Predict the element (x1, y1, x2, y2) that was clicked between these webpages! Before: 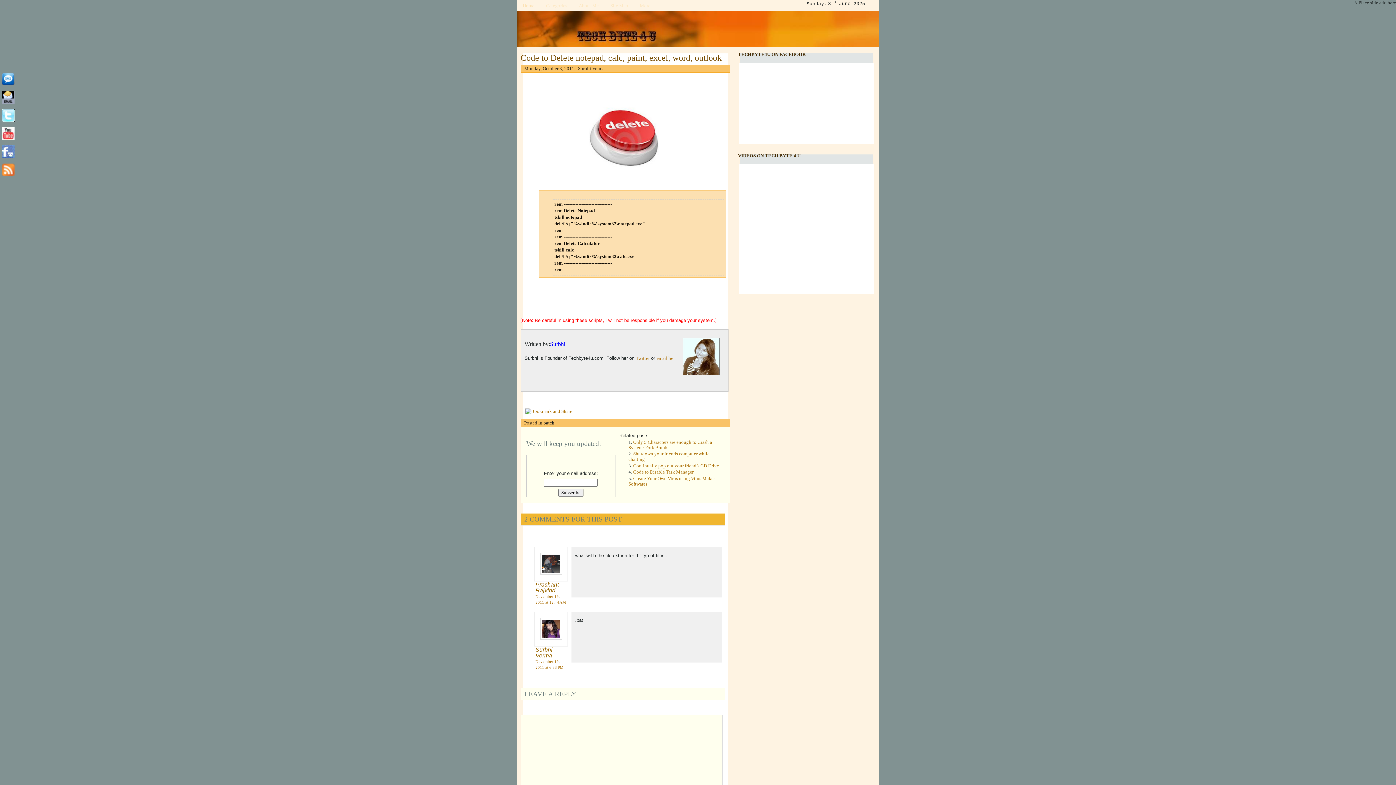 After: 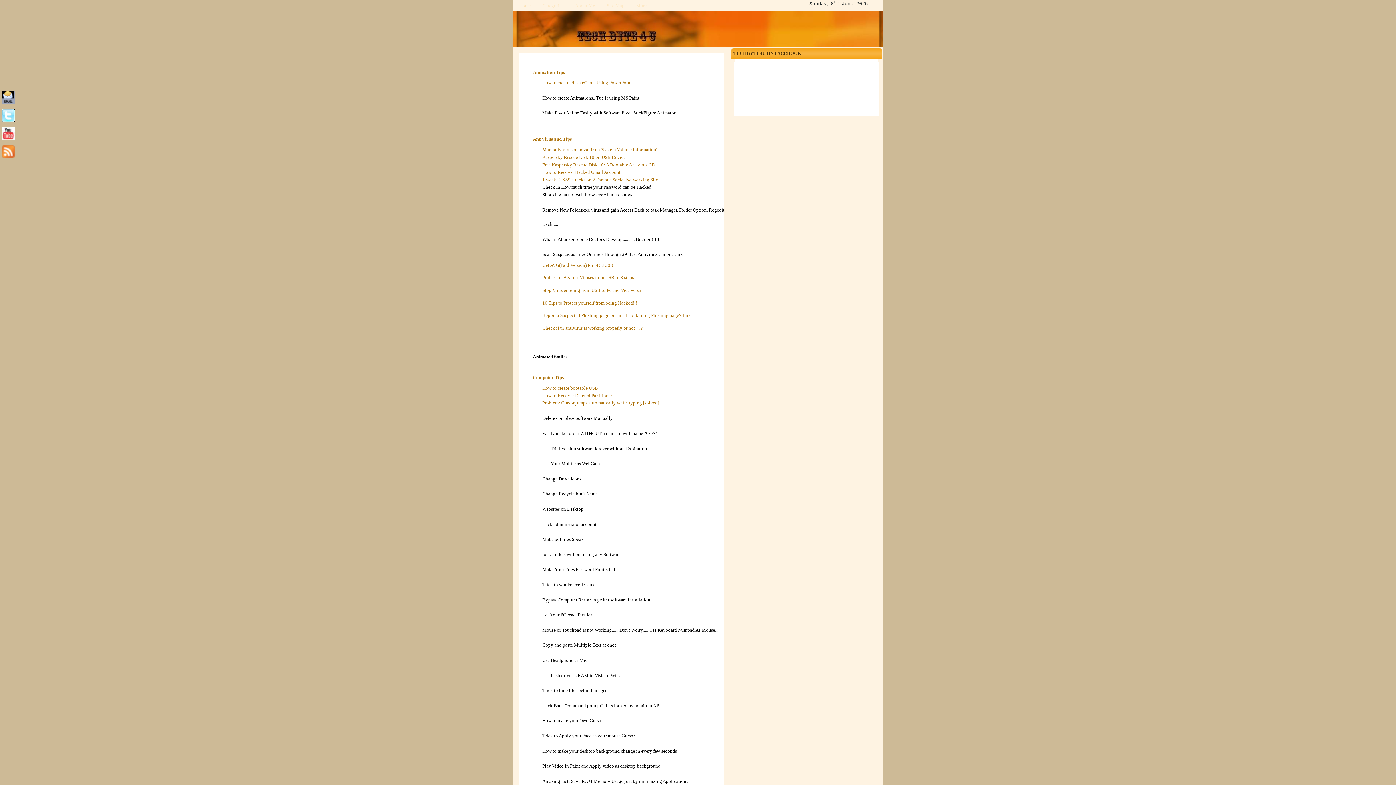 Action: label: Site Map bbox: (606, 0, 632, 10)